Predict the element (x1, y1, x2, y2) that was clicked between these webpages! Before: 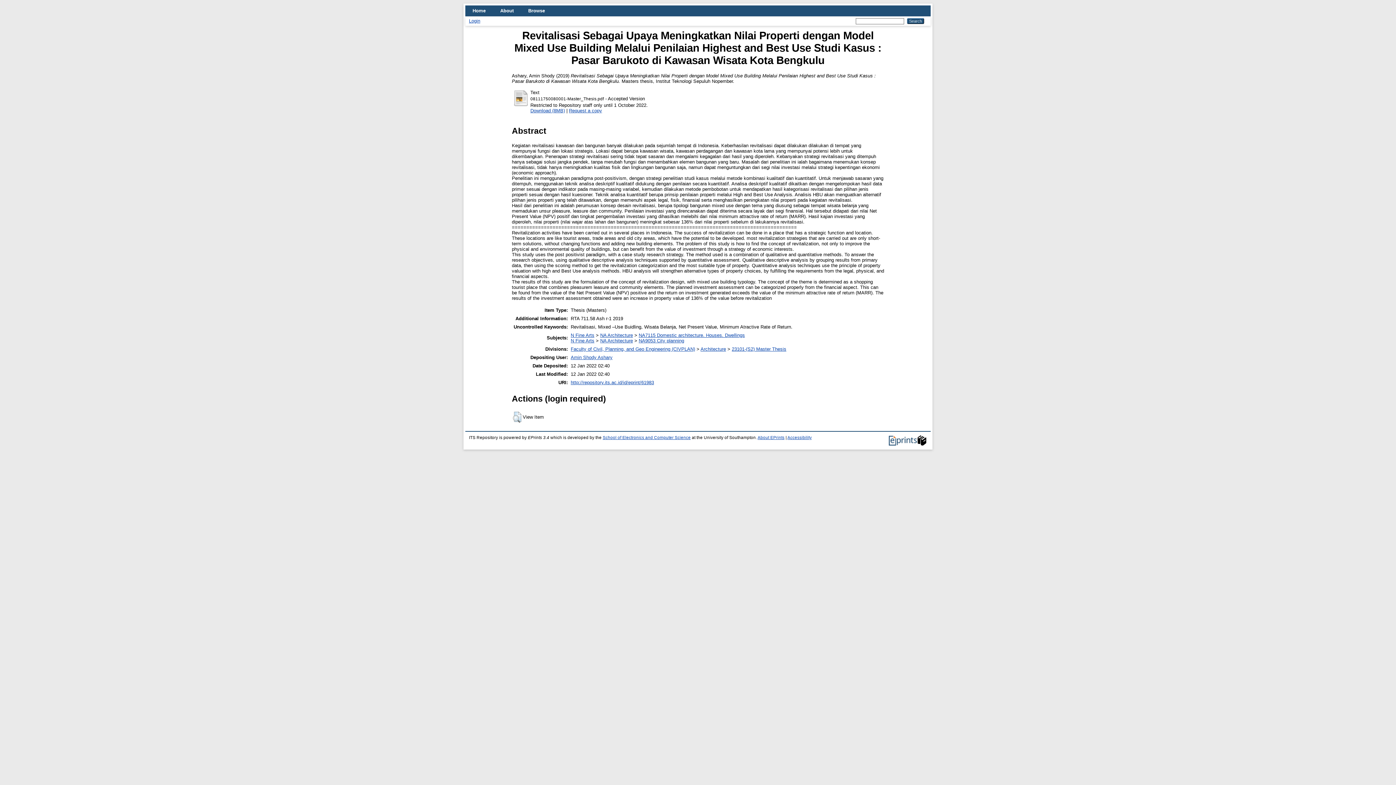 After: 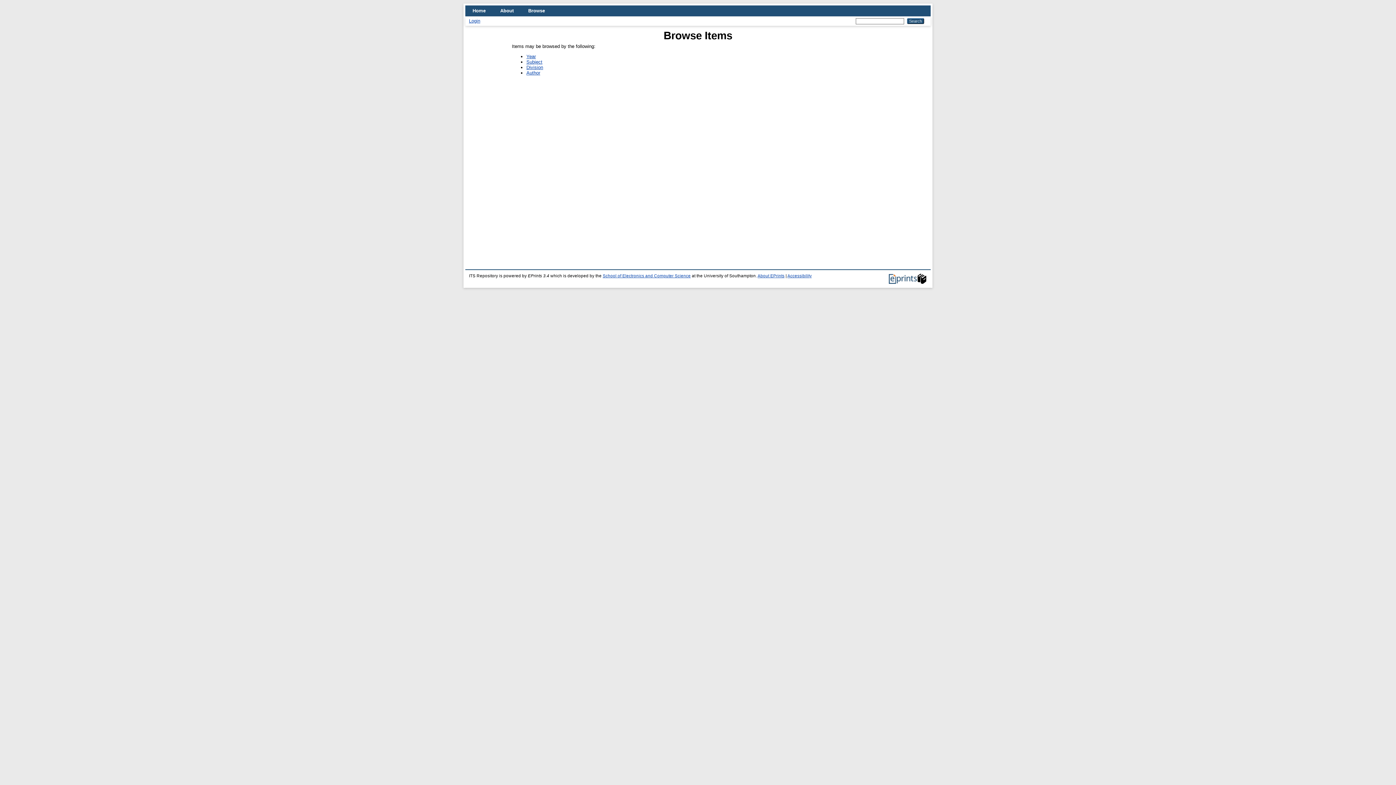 Action: bbox: (521, 5, 552, 16) label: Browse